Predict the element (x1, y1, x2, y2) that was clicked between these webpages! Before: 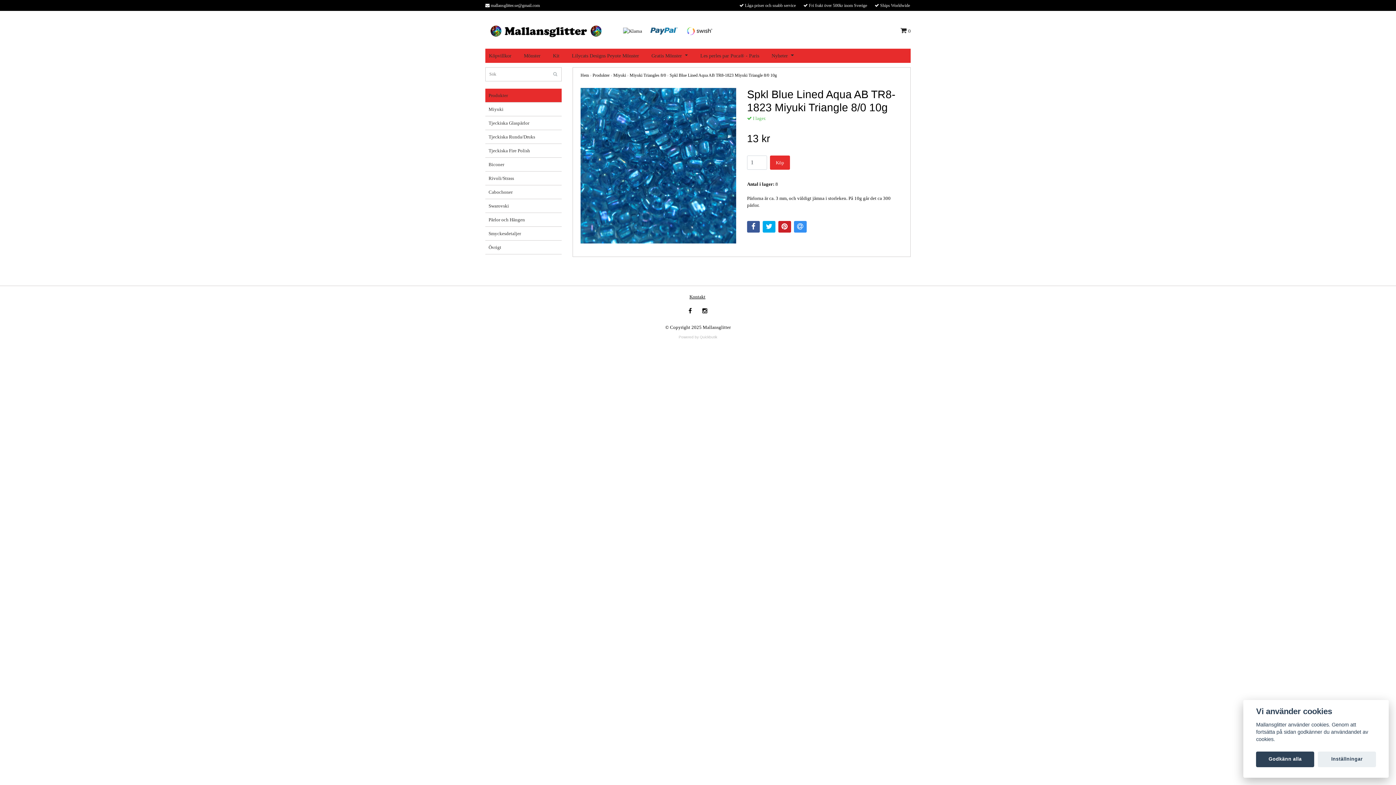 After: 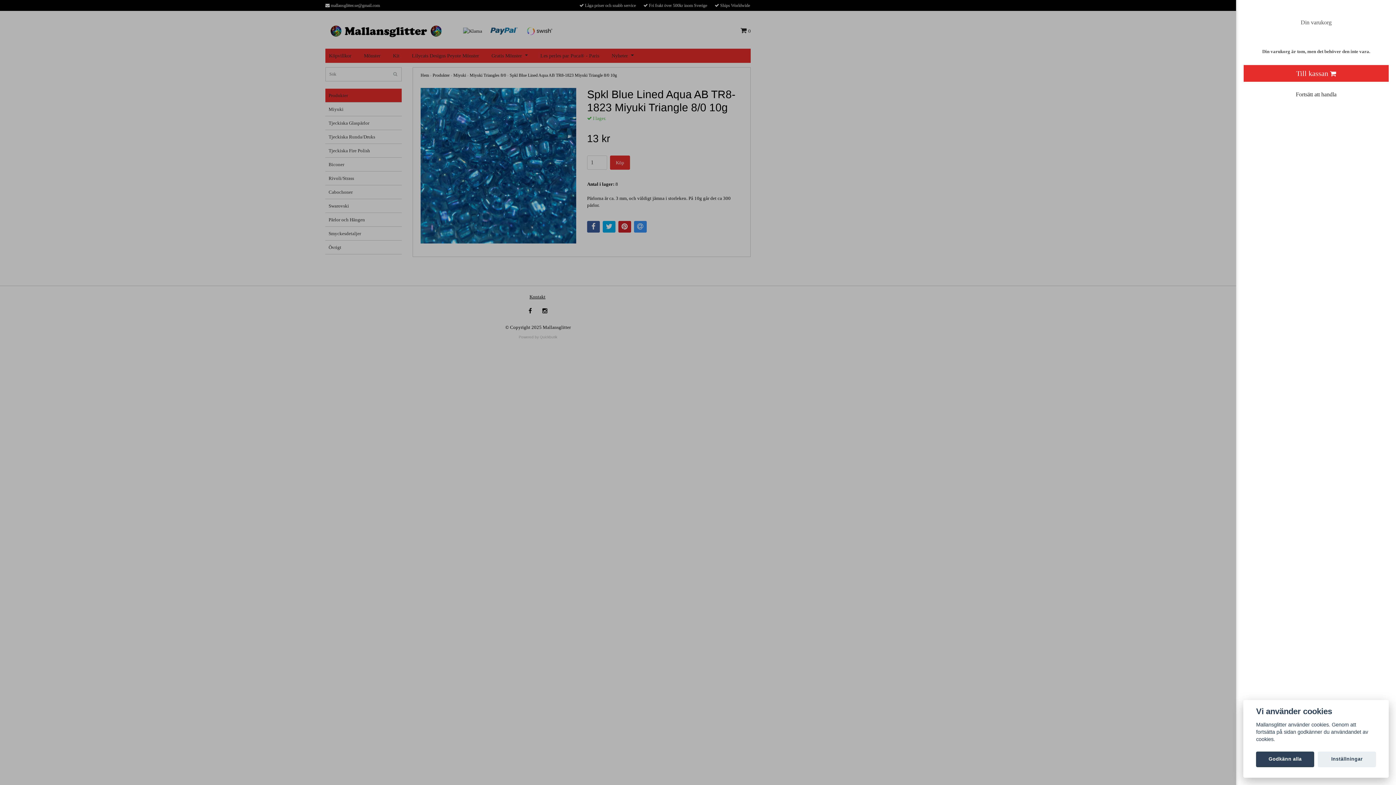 Action: bbox: (898, 24, 910, 38) label:  0